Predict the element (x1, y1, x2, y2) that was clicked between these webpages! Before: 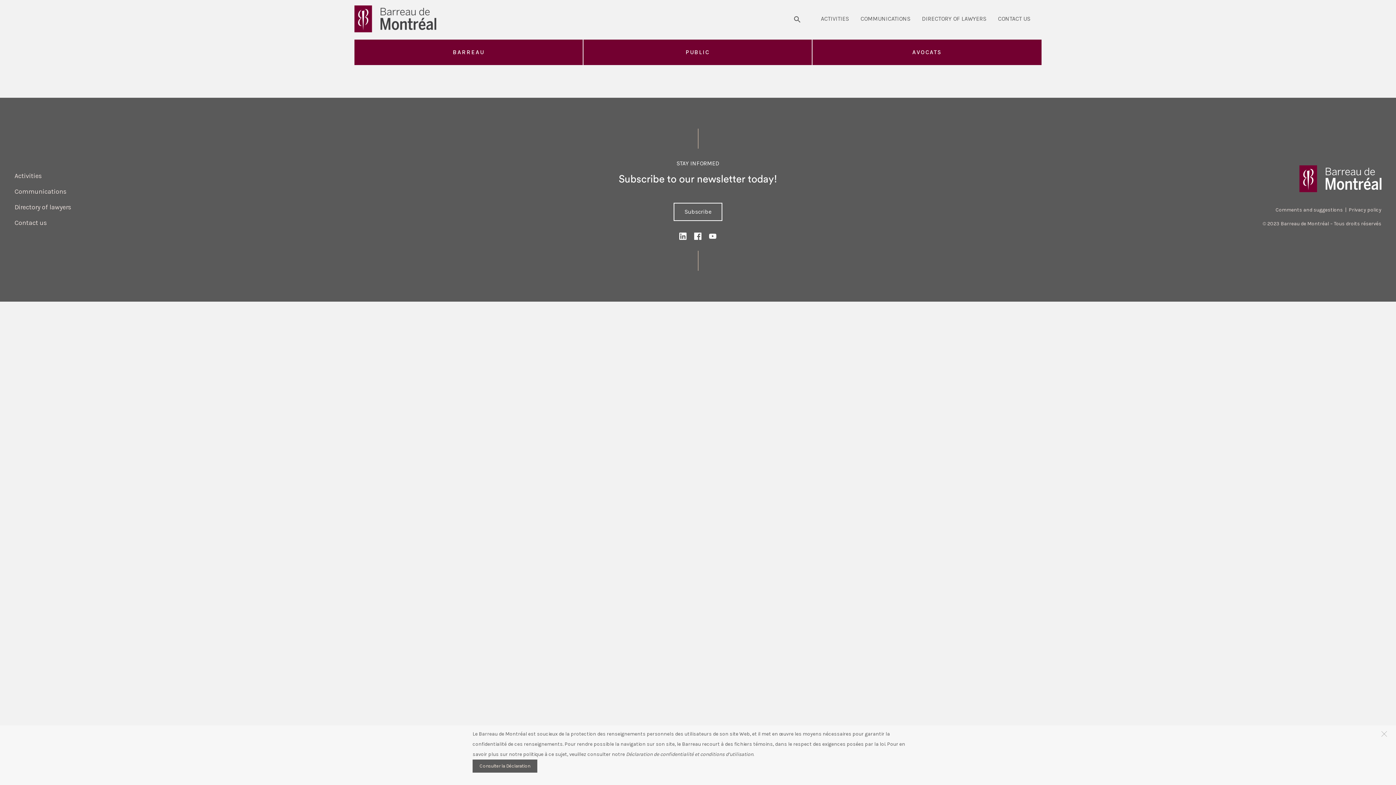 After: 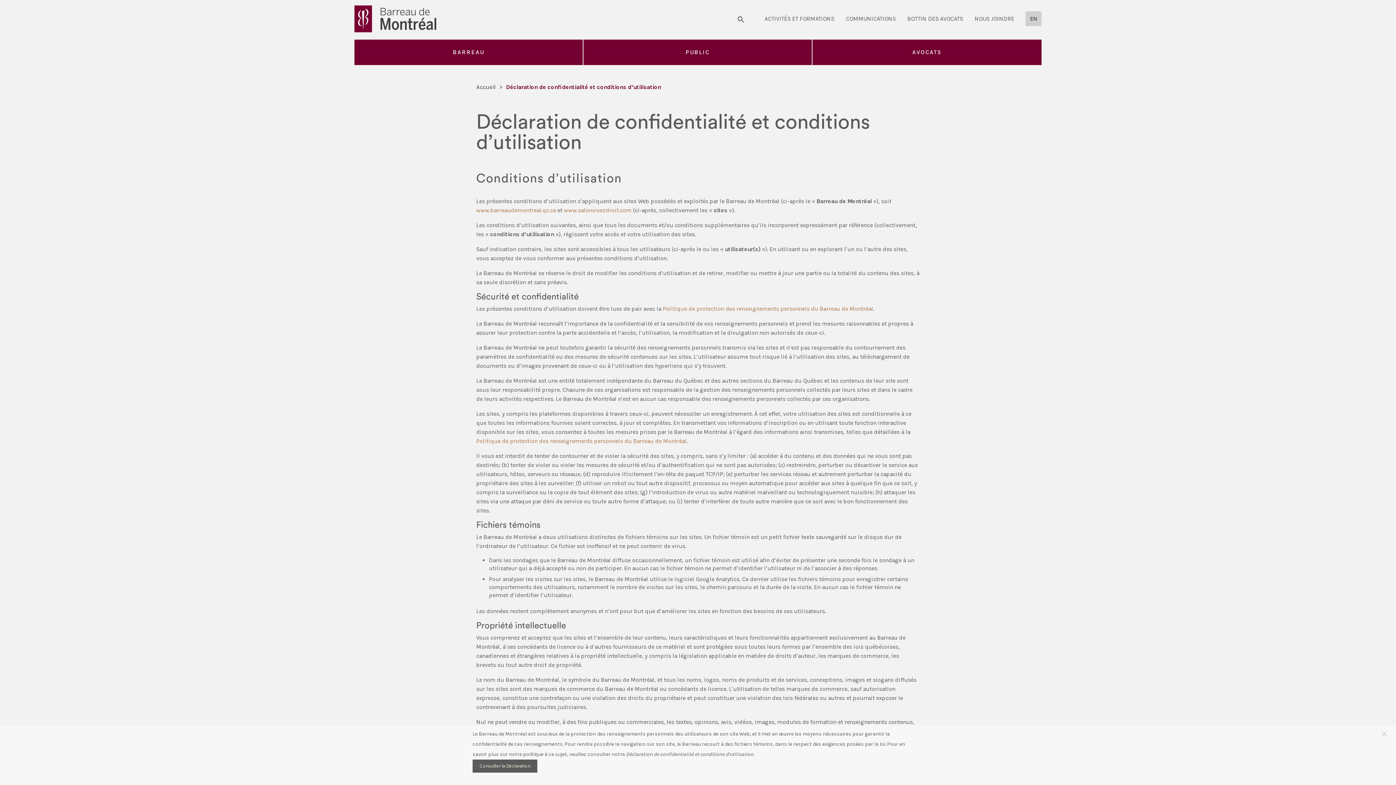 Action: label: Consulter la Déclaration bbox: (472, 759, 537, 773)